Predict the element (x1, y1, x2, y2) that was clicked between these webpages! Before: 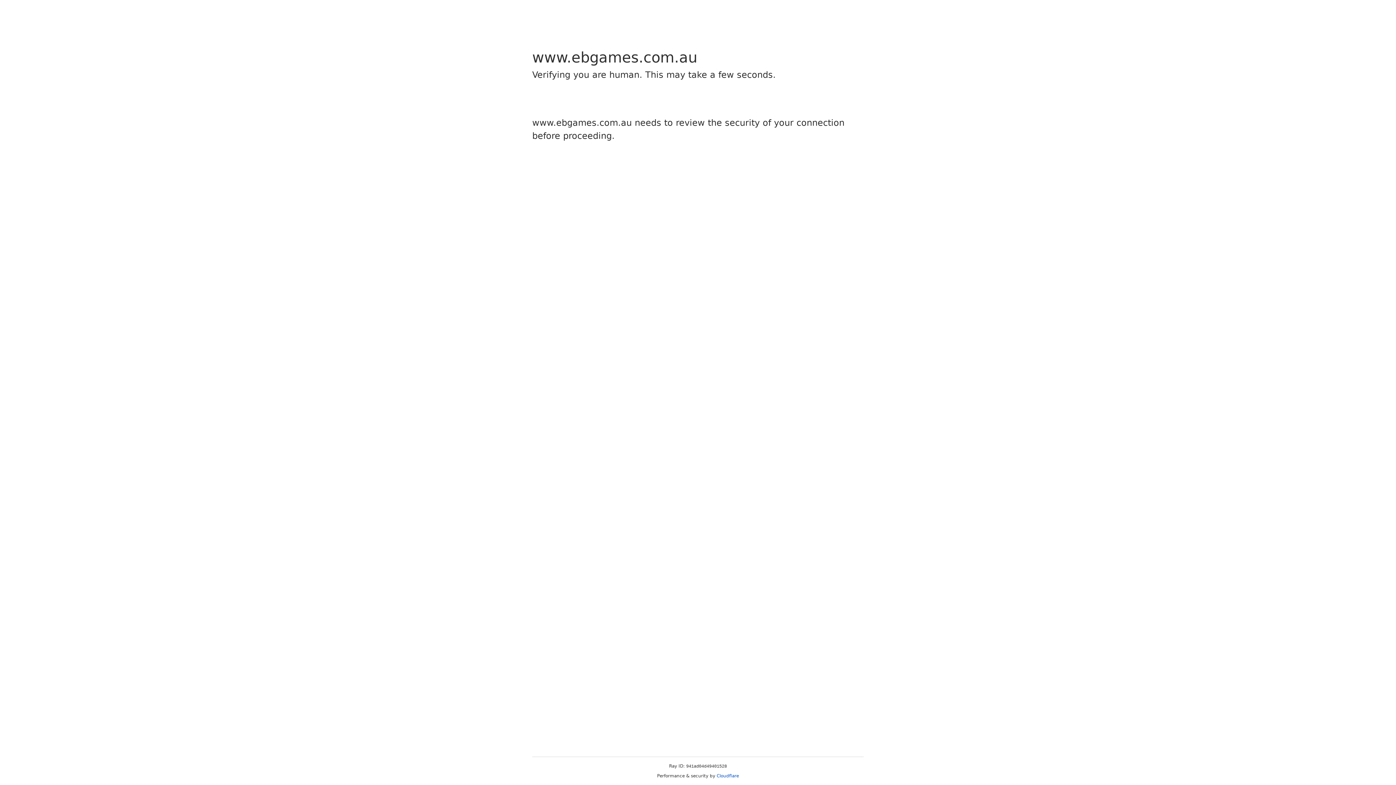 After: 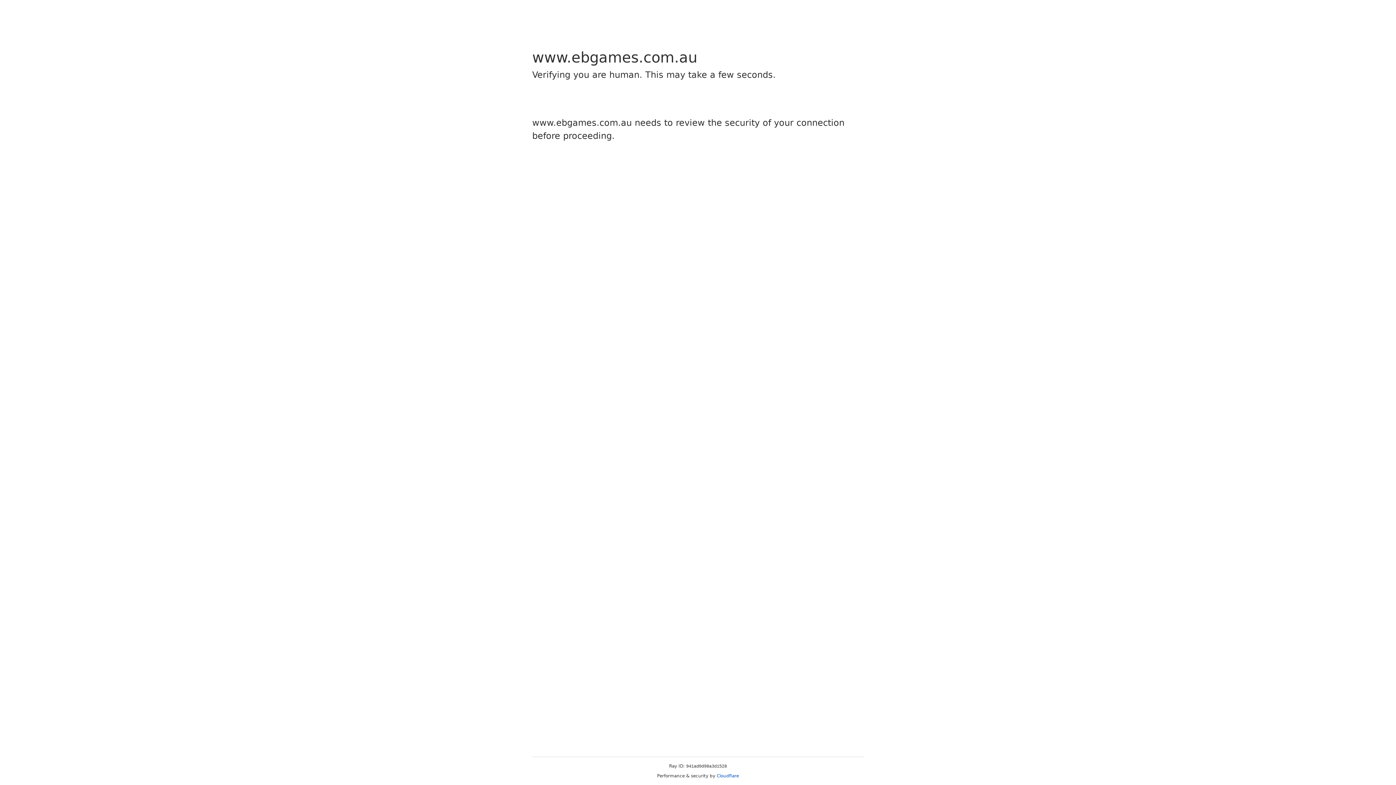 Action: bbox: (716, 773, 739, 778) label: Cloudflare